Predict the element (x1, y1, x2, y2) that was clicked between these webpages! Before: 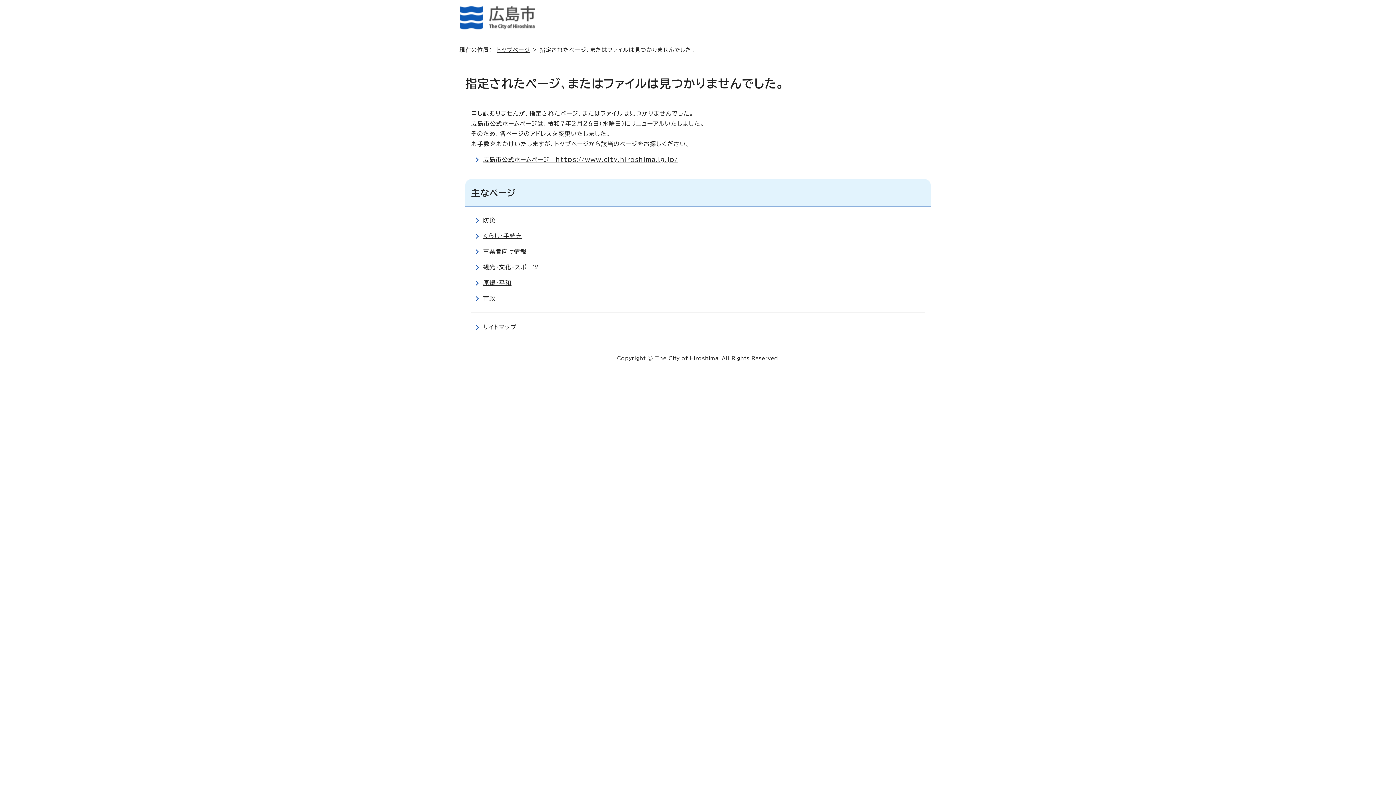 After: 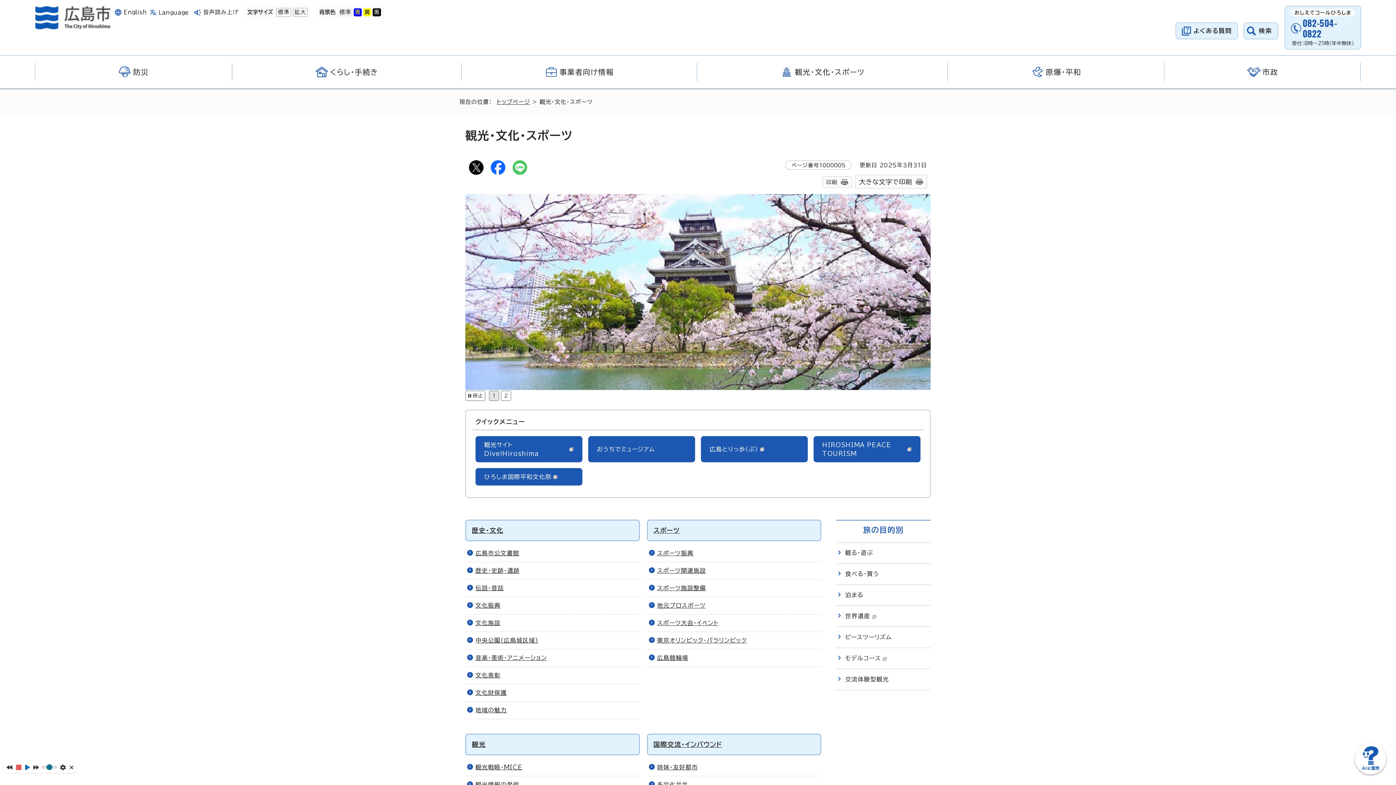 Action: bbox: (483, 264, 538, 270) label: 観光・文化・スポーツ